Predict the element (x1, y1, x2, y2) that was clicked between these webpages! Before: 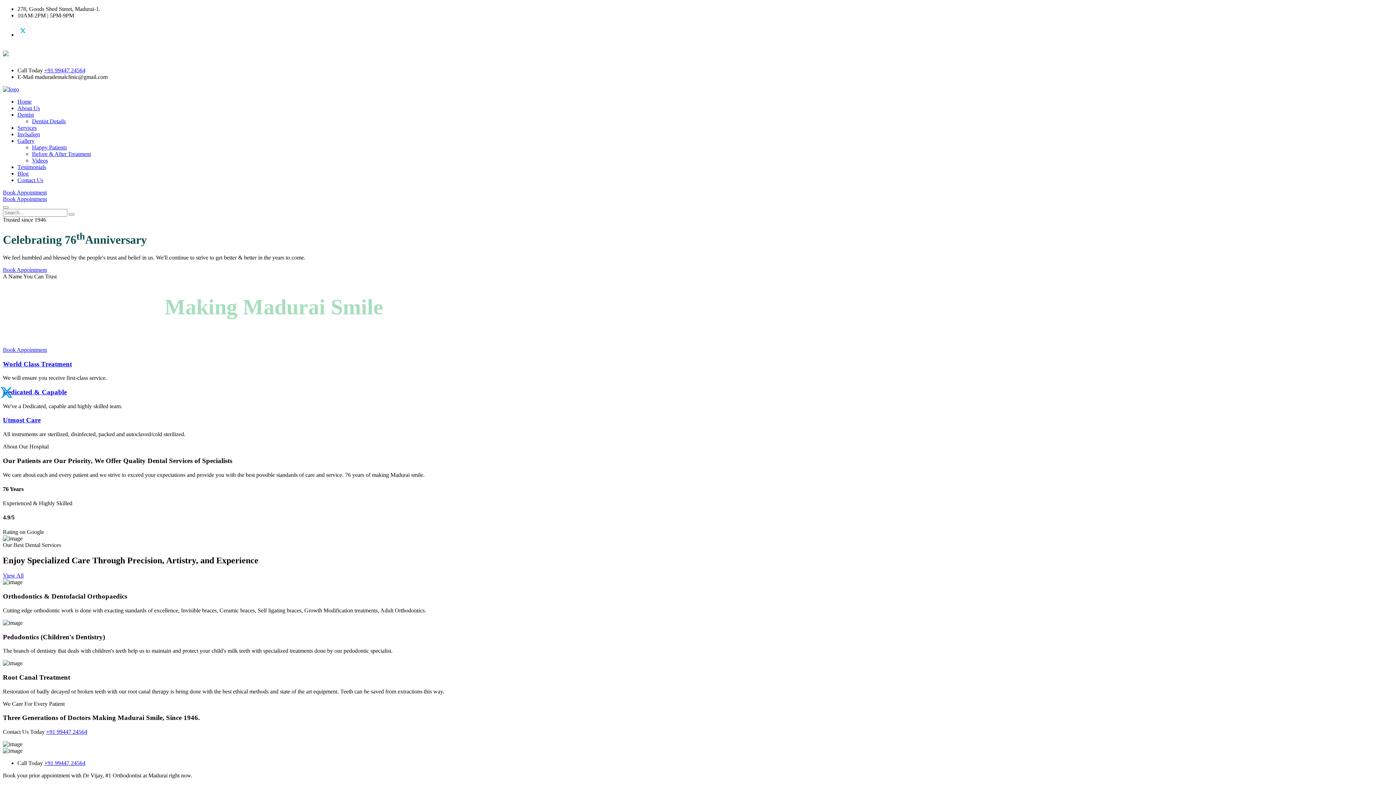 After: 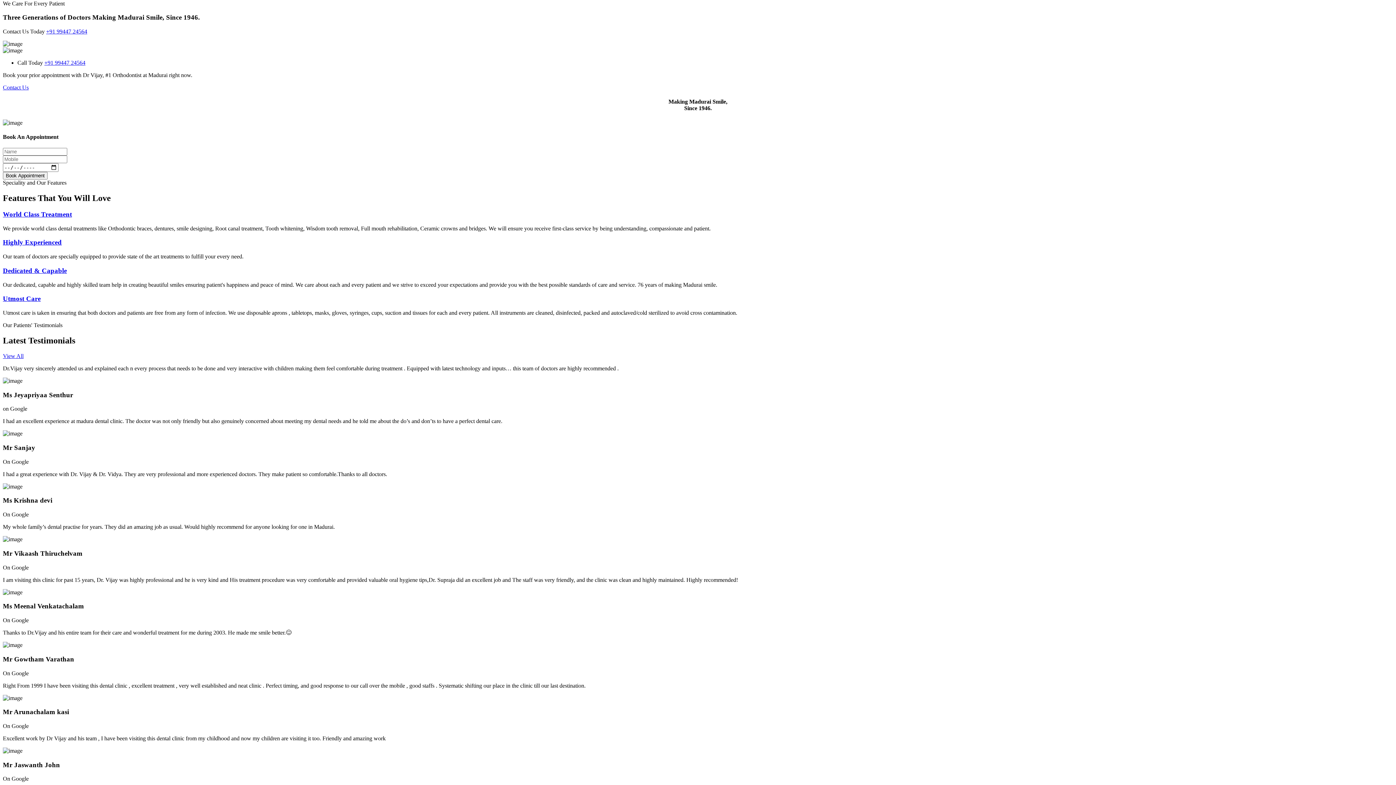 Action: label: Book Appointment bbox: (2, 346, 46, 353)